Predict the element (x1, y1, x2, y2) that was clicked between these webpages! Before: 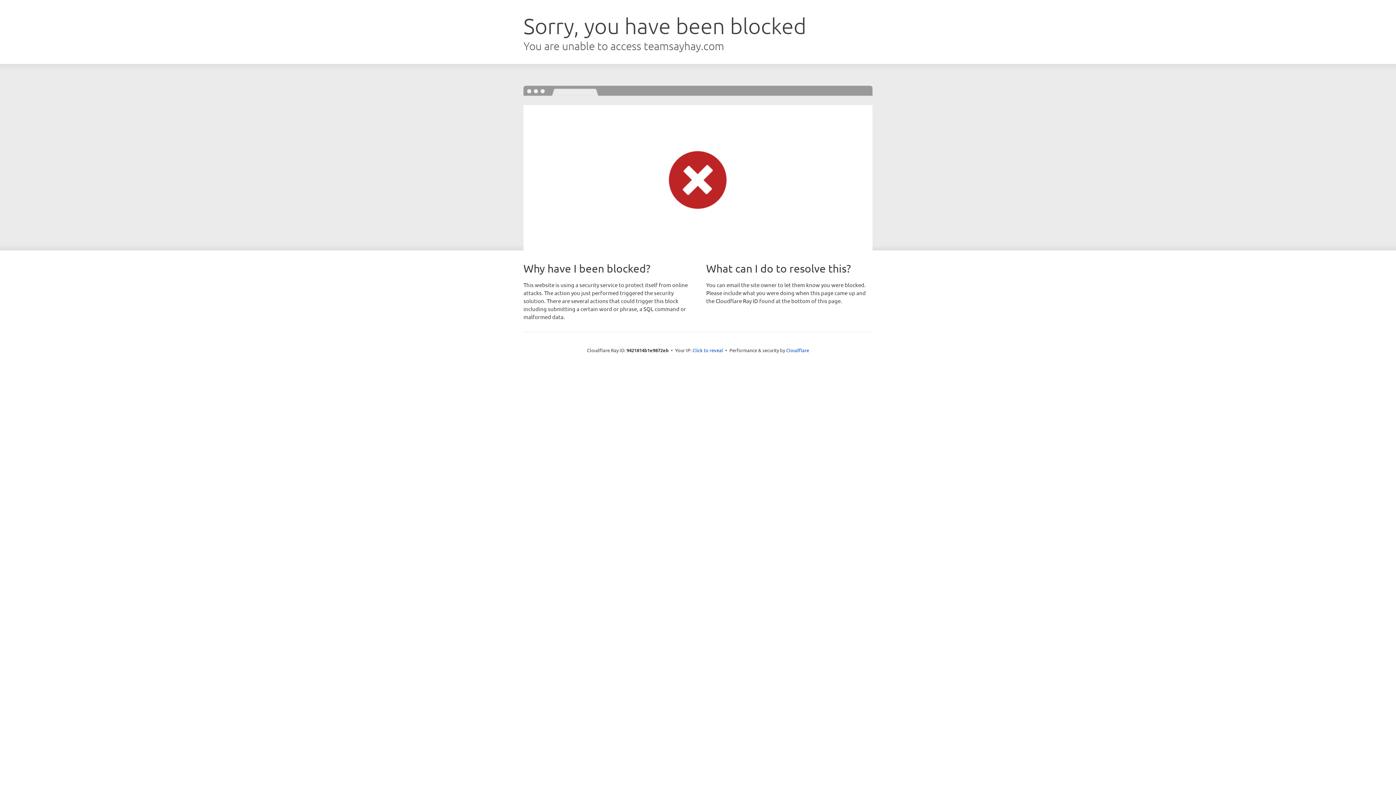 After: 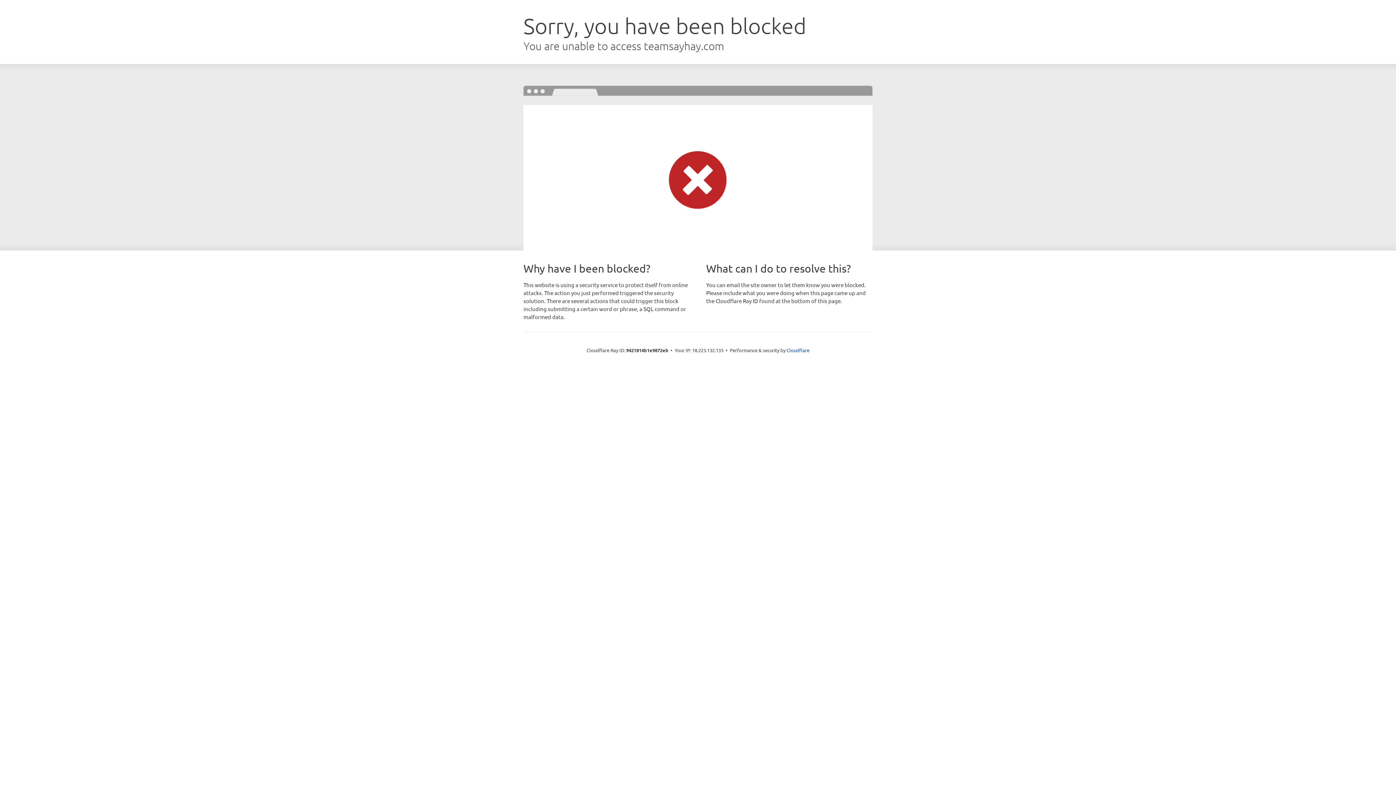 Action: bbox: (692, 346, 723, 353) label: Click to reveal